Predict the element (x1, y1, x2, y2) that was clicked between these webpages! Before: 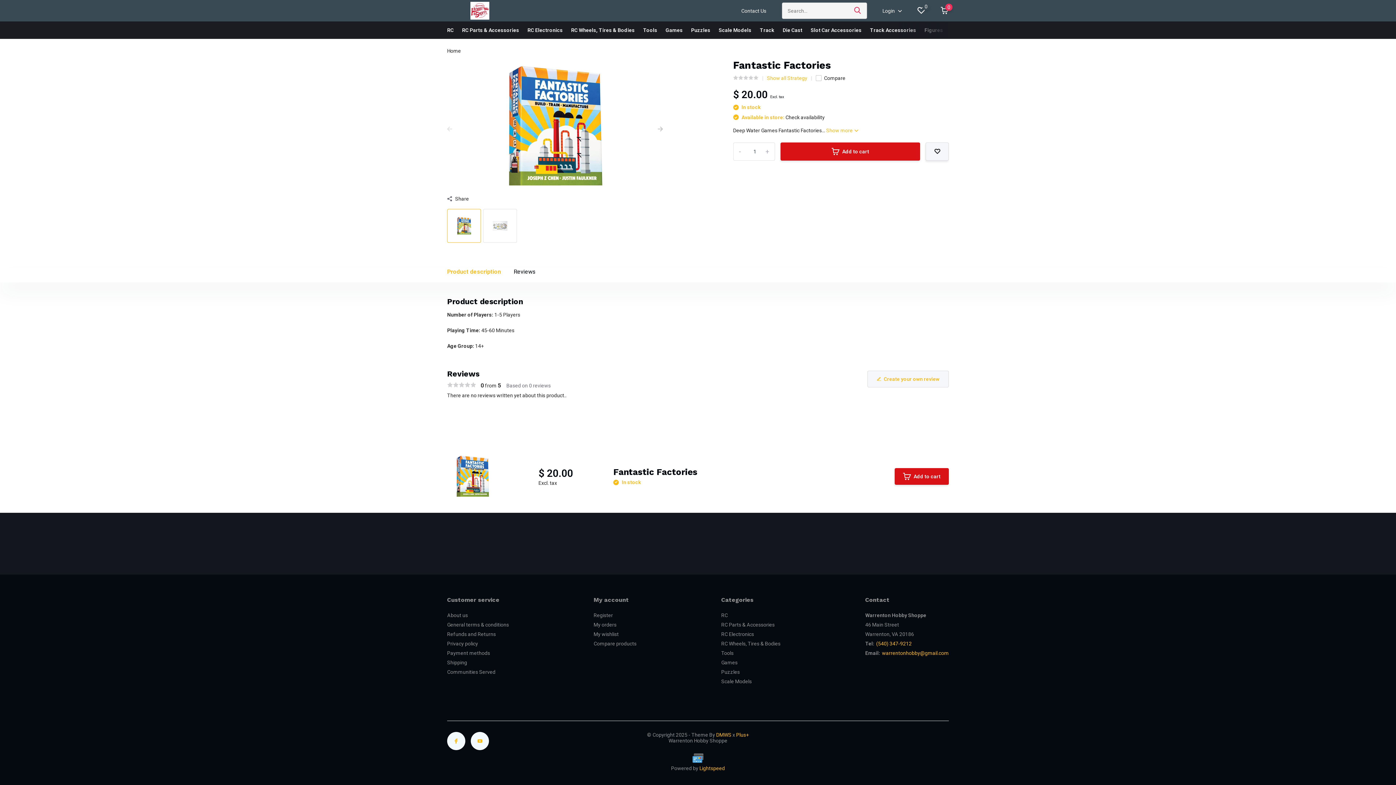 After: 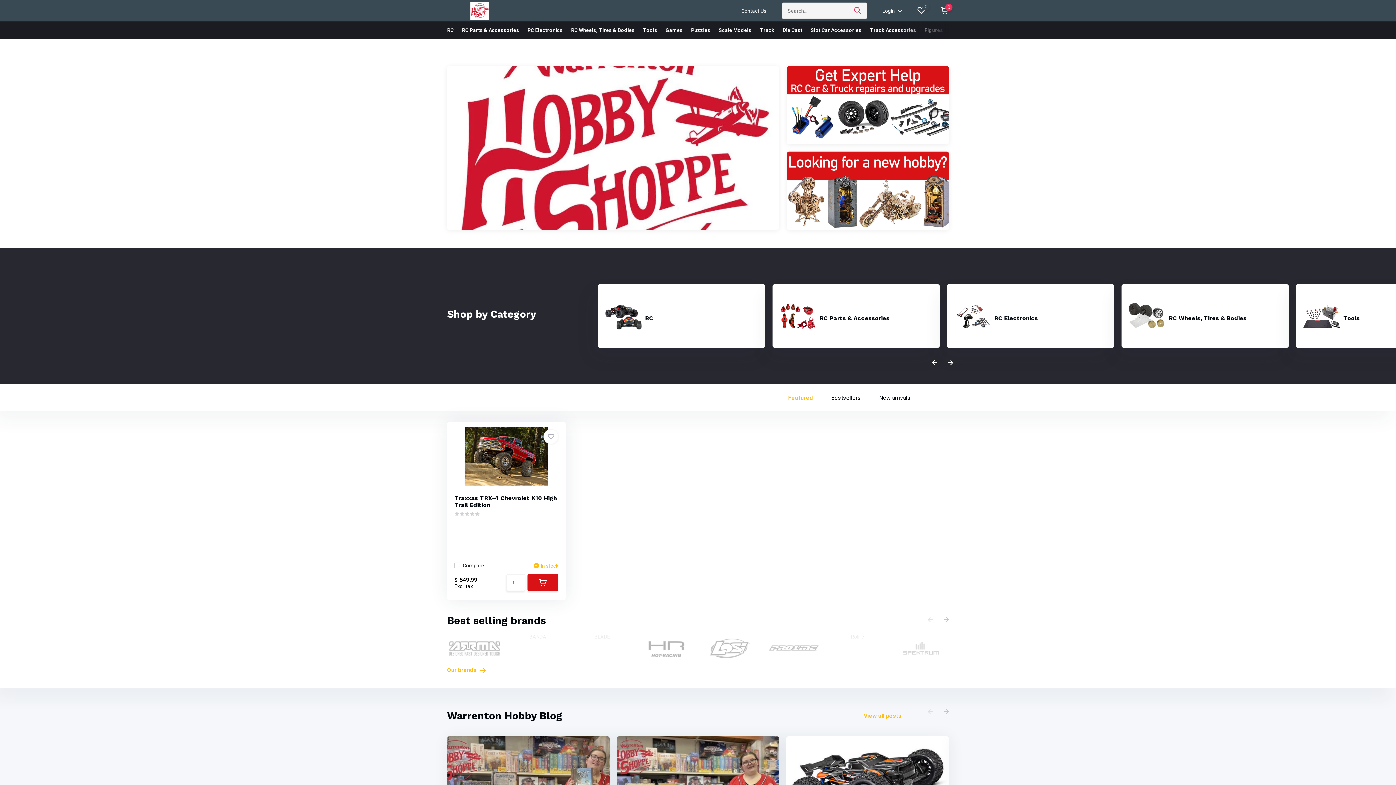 Action: label: Home bbox: (447, 48, 461, 53)